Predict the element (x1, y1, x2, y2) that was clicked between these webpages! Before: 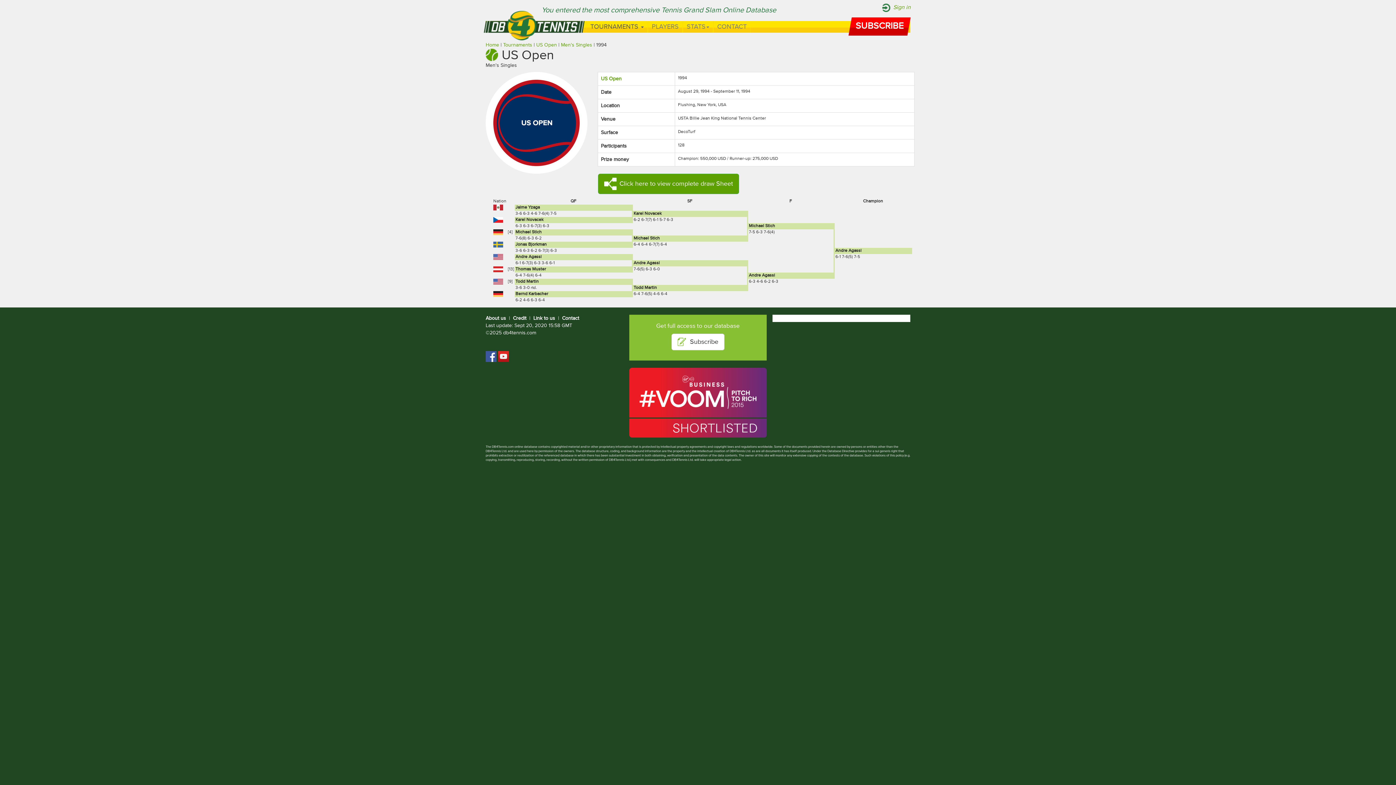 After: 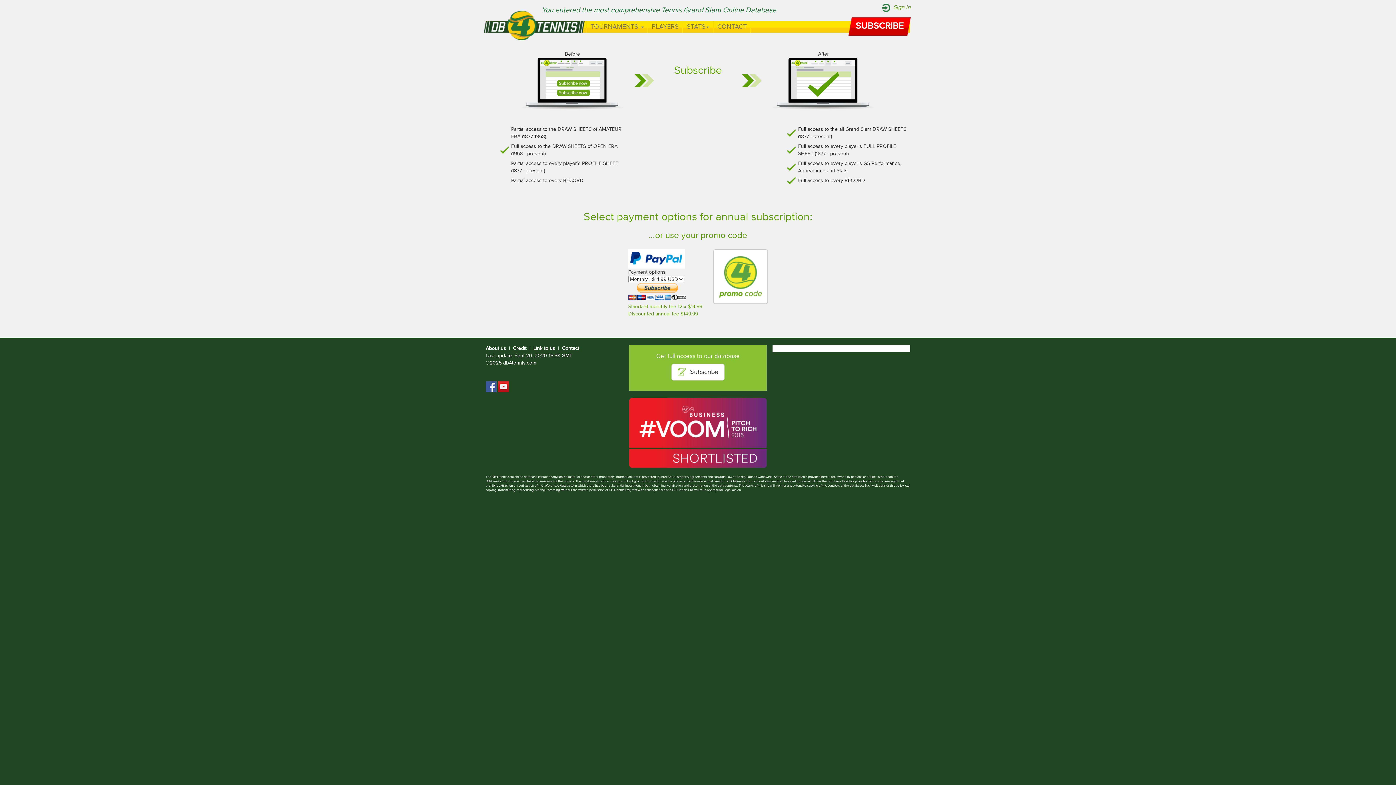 Action: label: Subscribe bbox: (671, 333, 724, 350)